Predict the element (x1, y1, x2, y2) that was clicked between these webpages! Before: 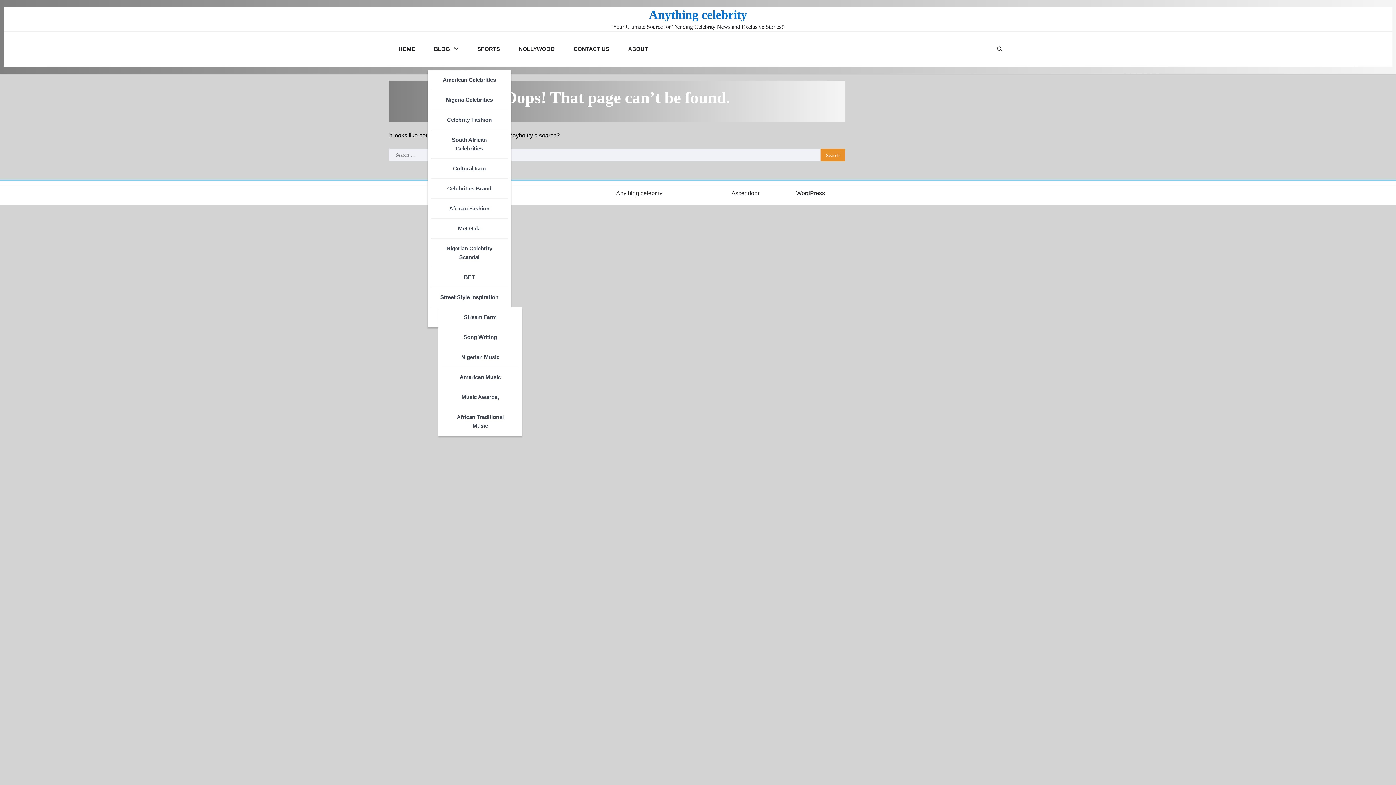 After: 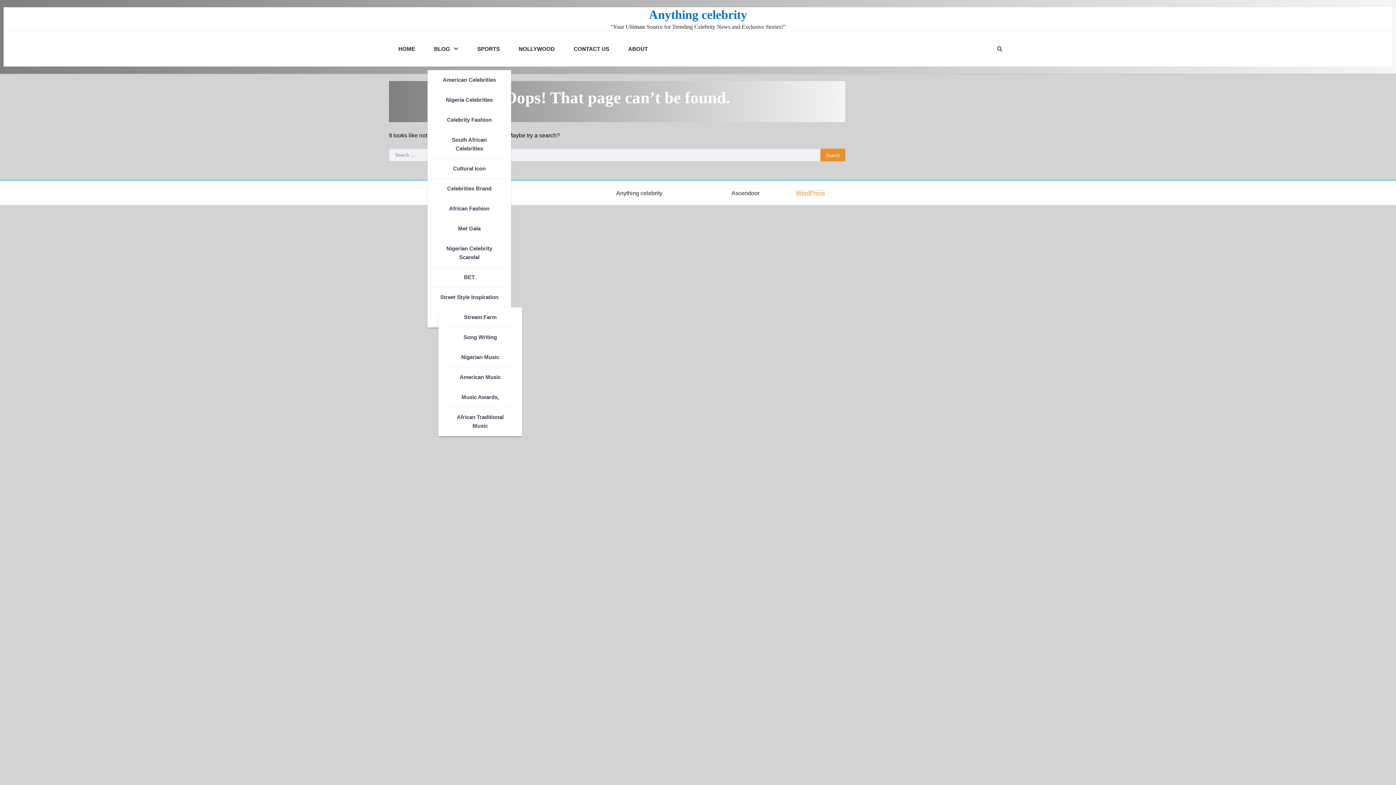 Action: bbox: (796, 190, 825, 196) label: WordPress